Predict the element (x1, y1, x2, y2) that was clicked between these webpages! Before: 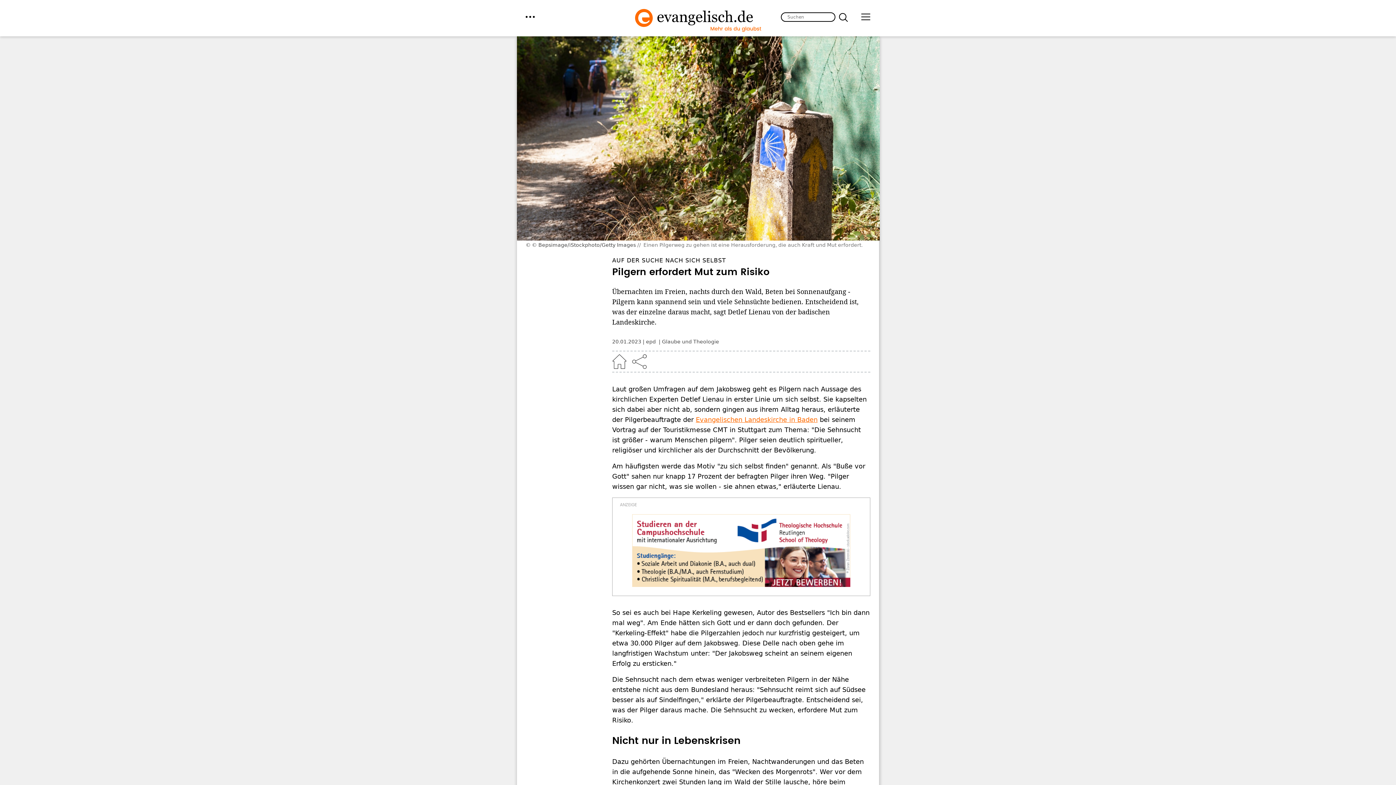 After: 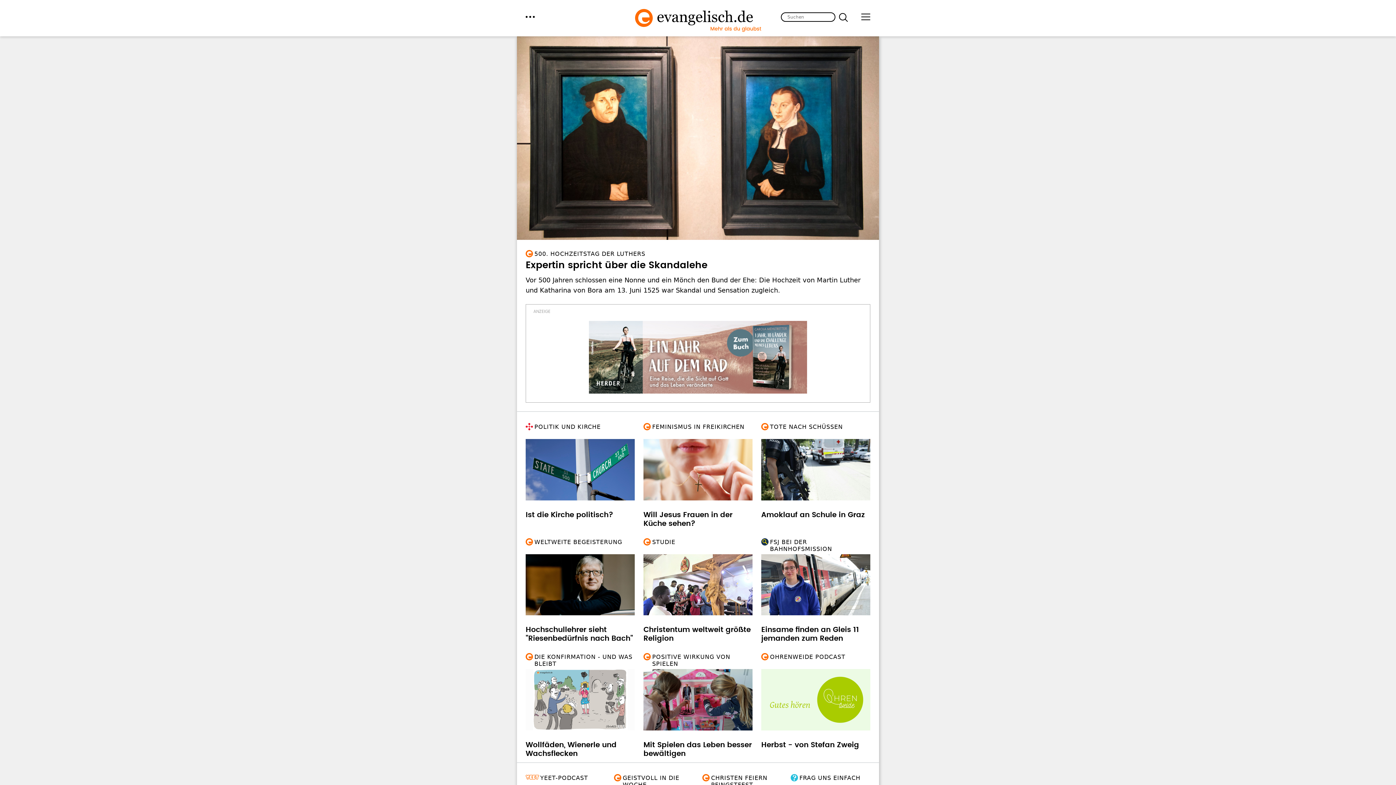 Action: bbox: (634, 7, 761, 33)